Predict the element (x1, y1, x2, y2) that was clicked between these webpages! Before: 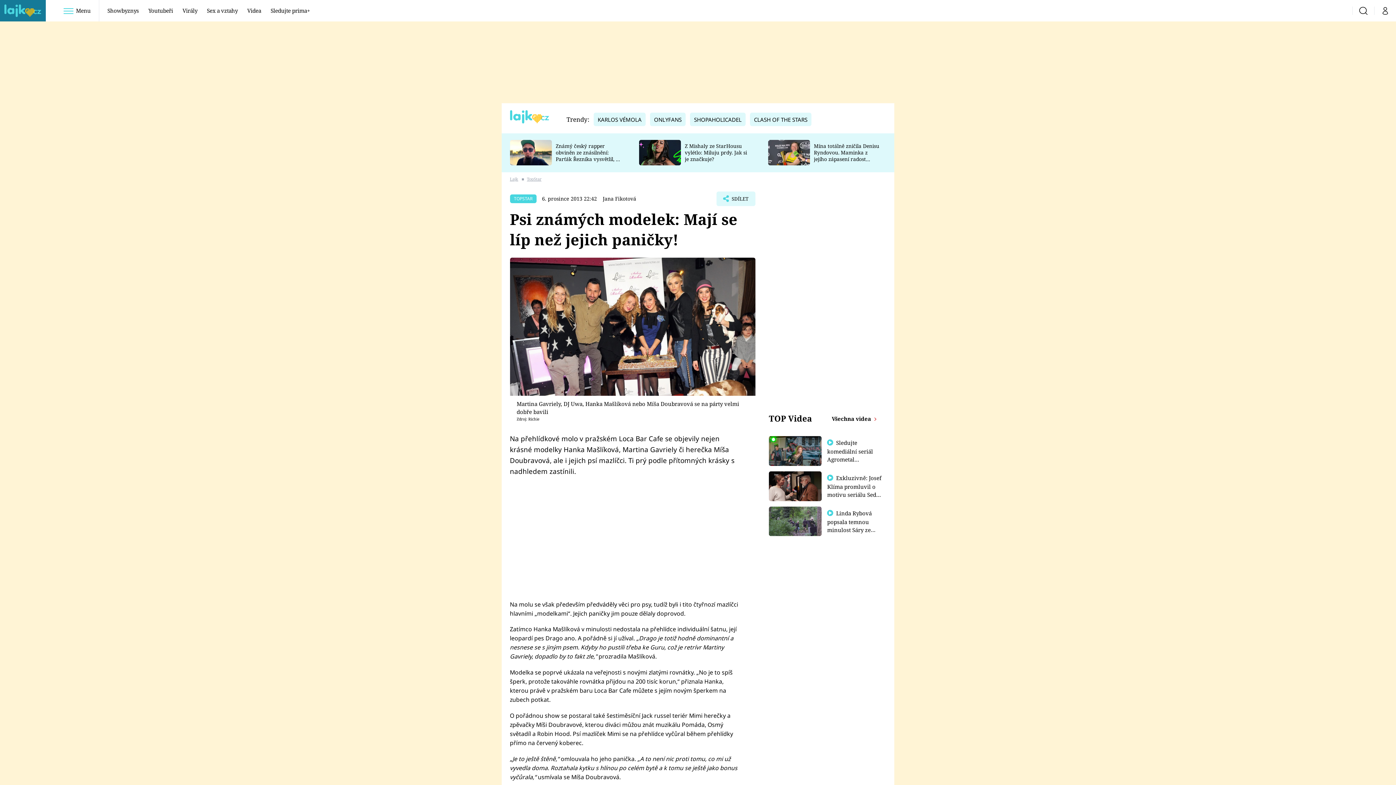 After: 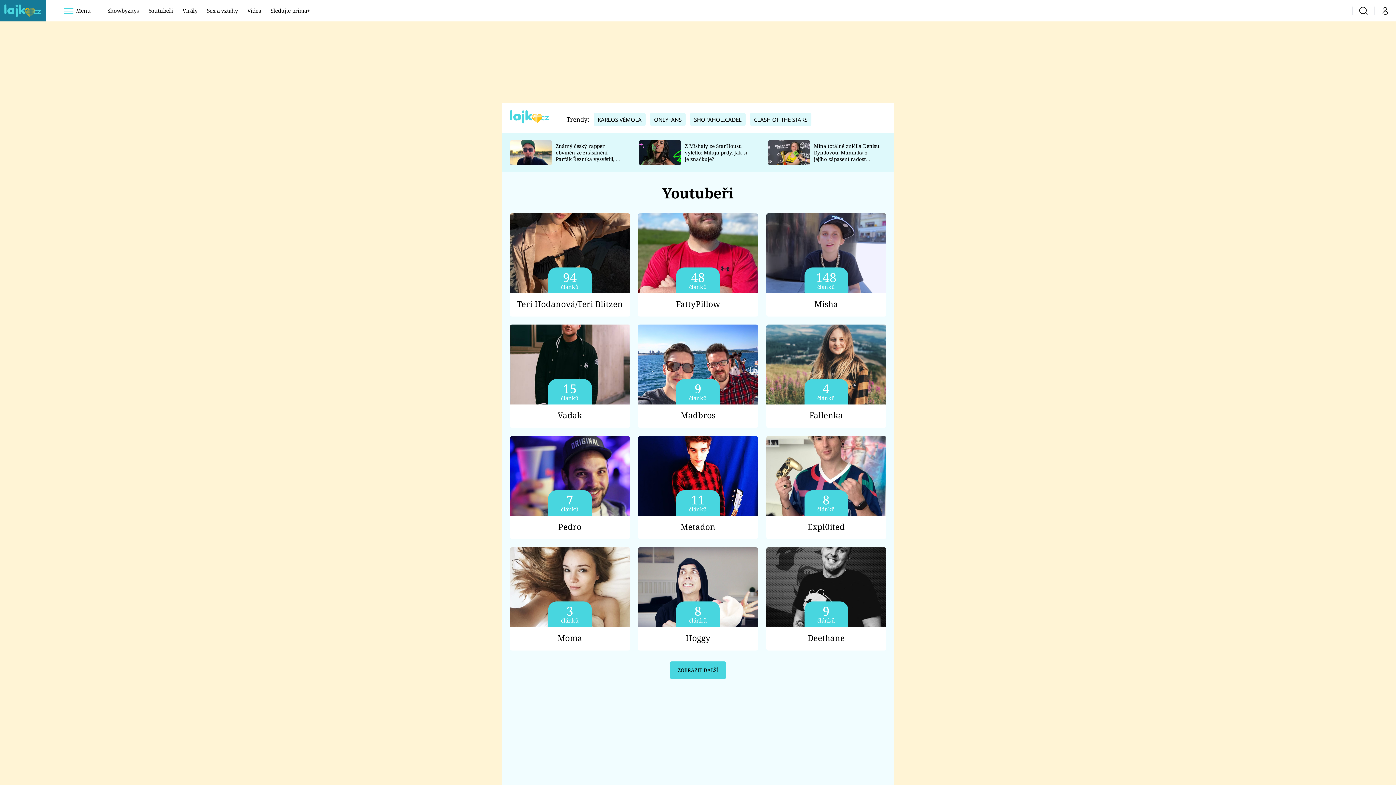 Action: bbox: (144, 0, 177, 21) label: Youtubeři